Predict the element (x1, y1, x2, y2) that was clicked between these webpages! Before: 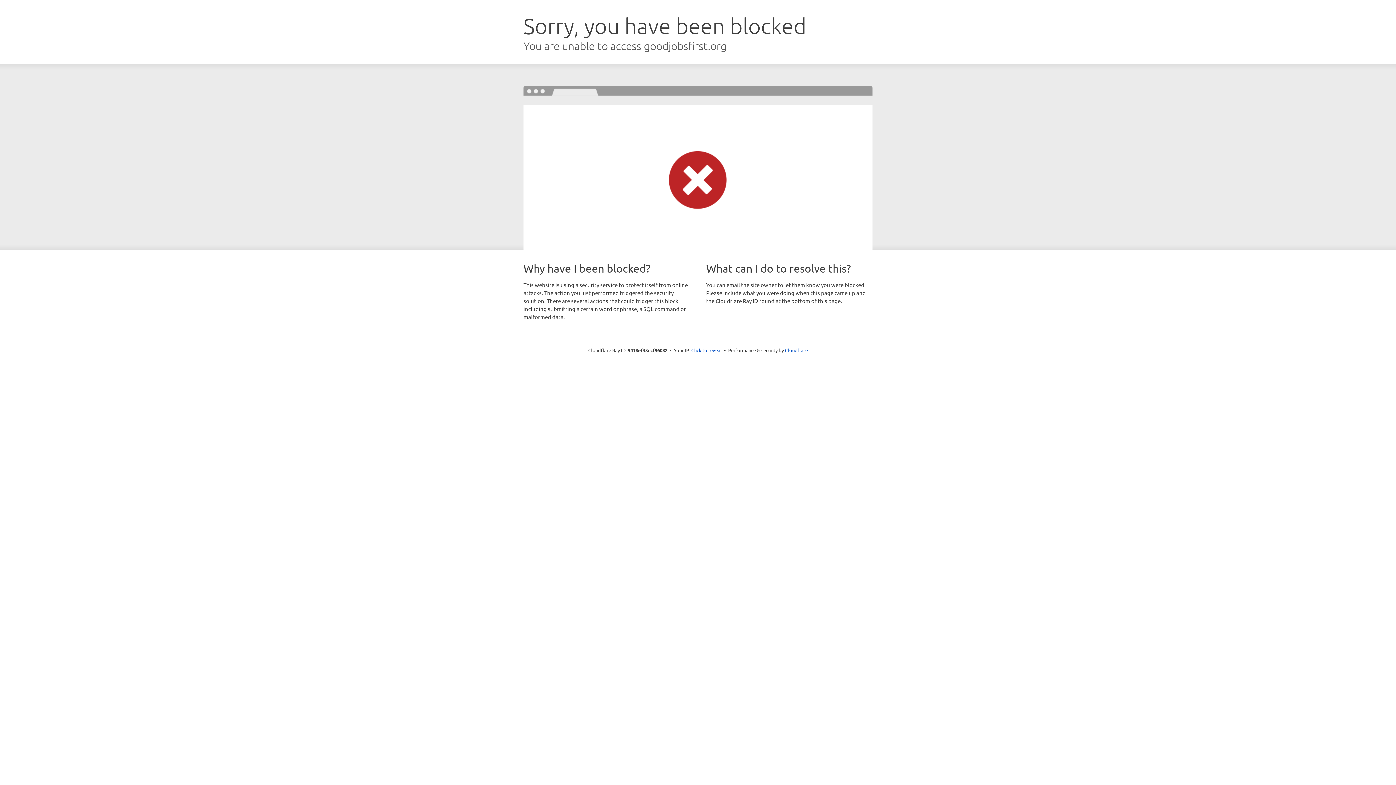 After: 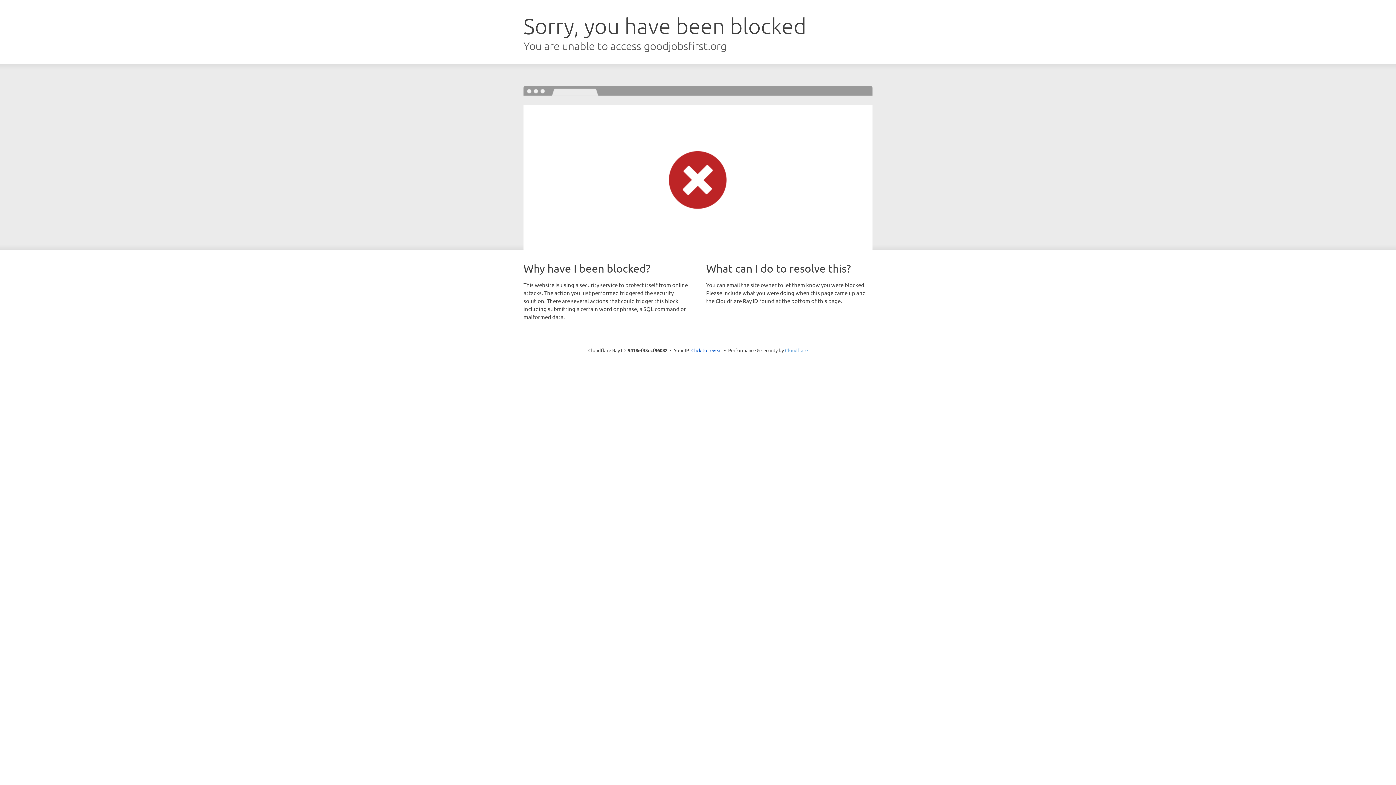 Action: bbox: (785, 347, 808, 353) label: Cloudflare